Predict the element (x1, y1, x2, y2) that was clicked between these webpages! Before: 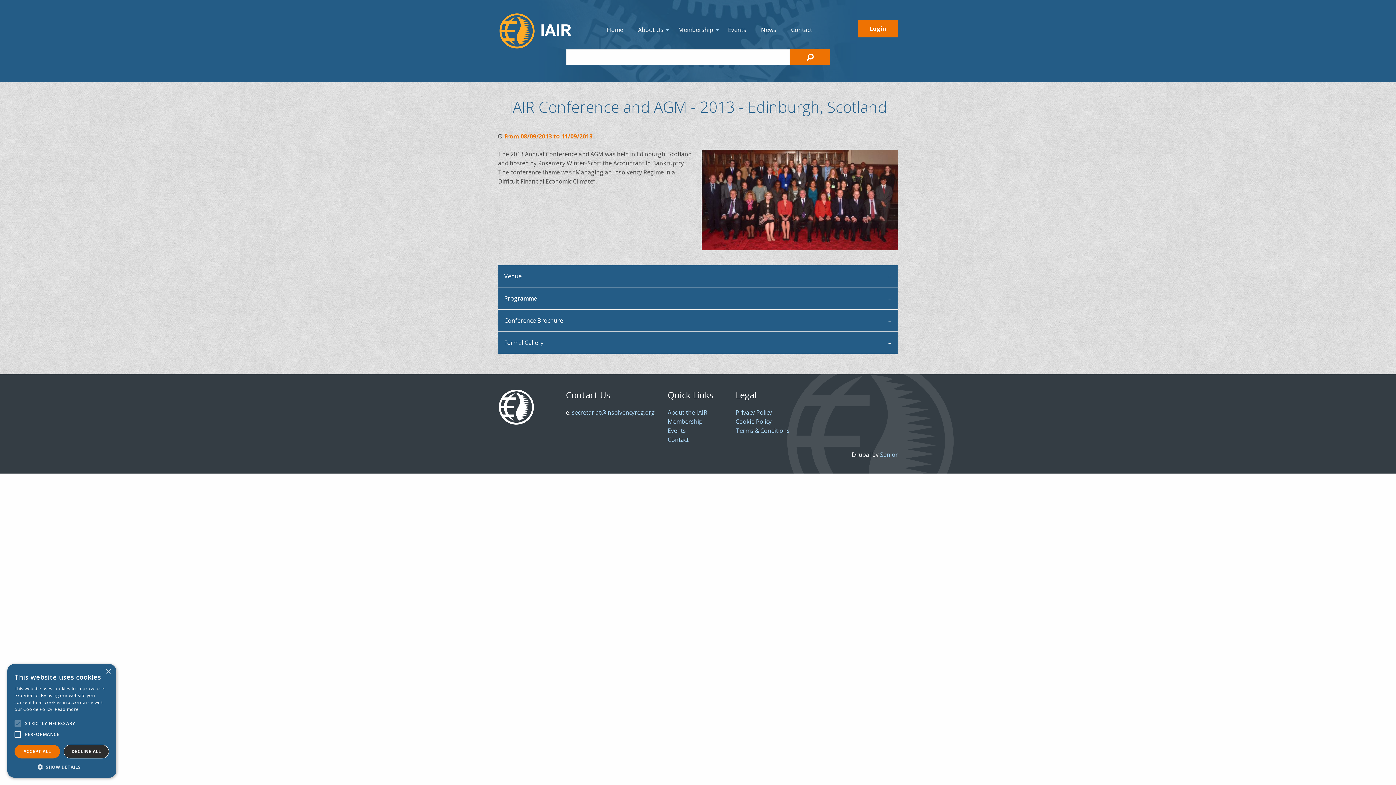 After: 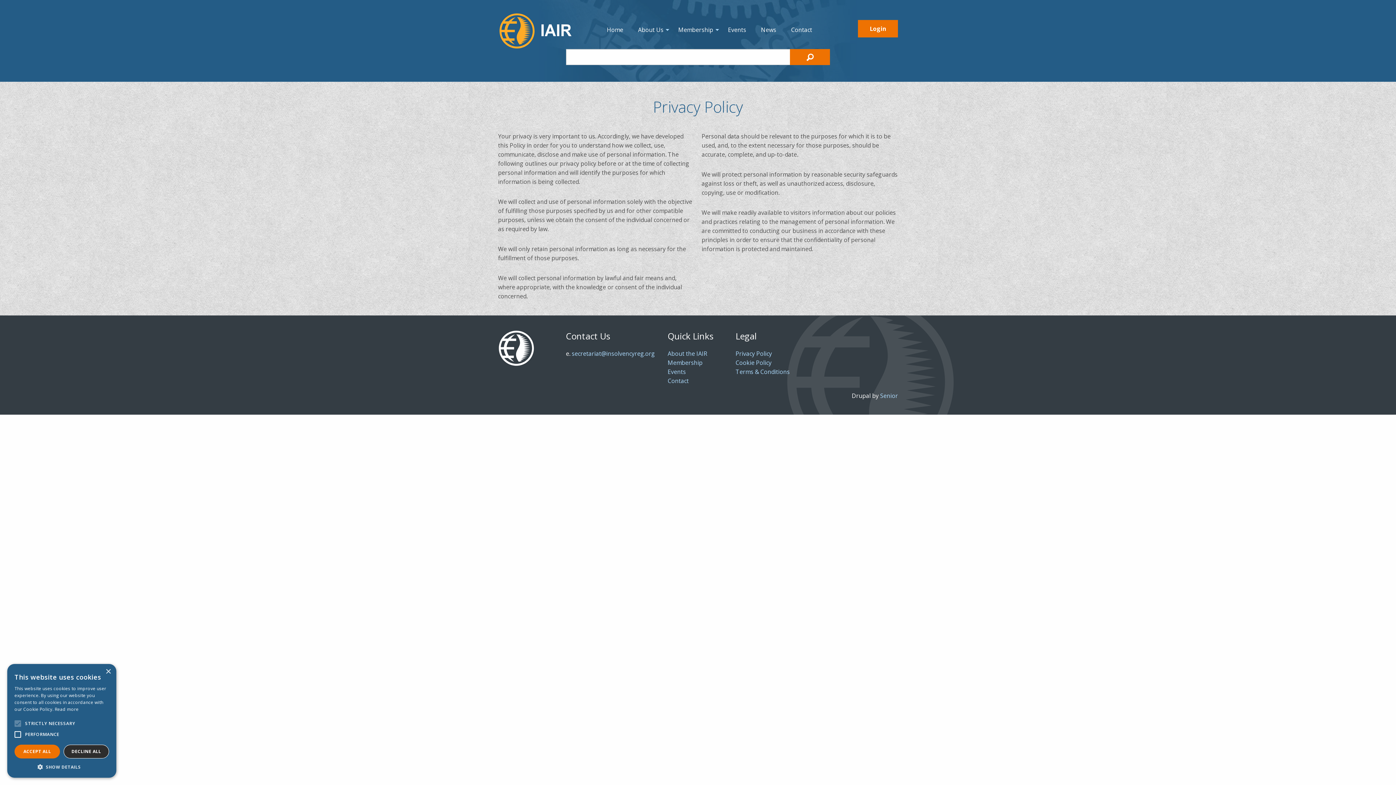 Action: bbox: (735, 408, 772, 416) label: Privacy Policy